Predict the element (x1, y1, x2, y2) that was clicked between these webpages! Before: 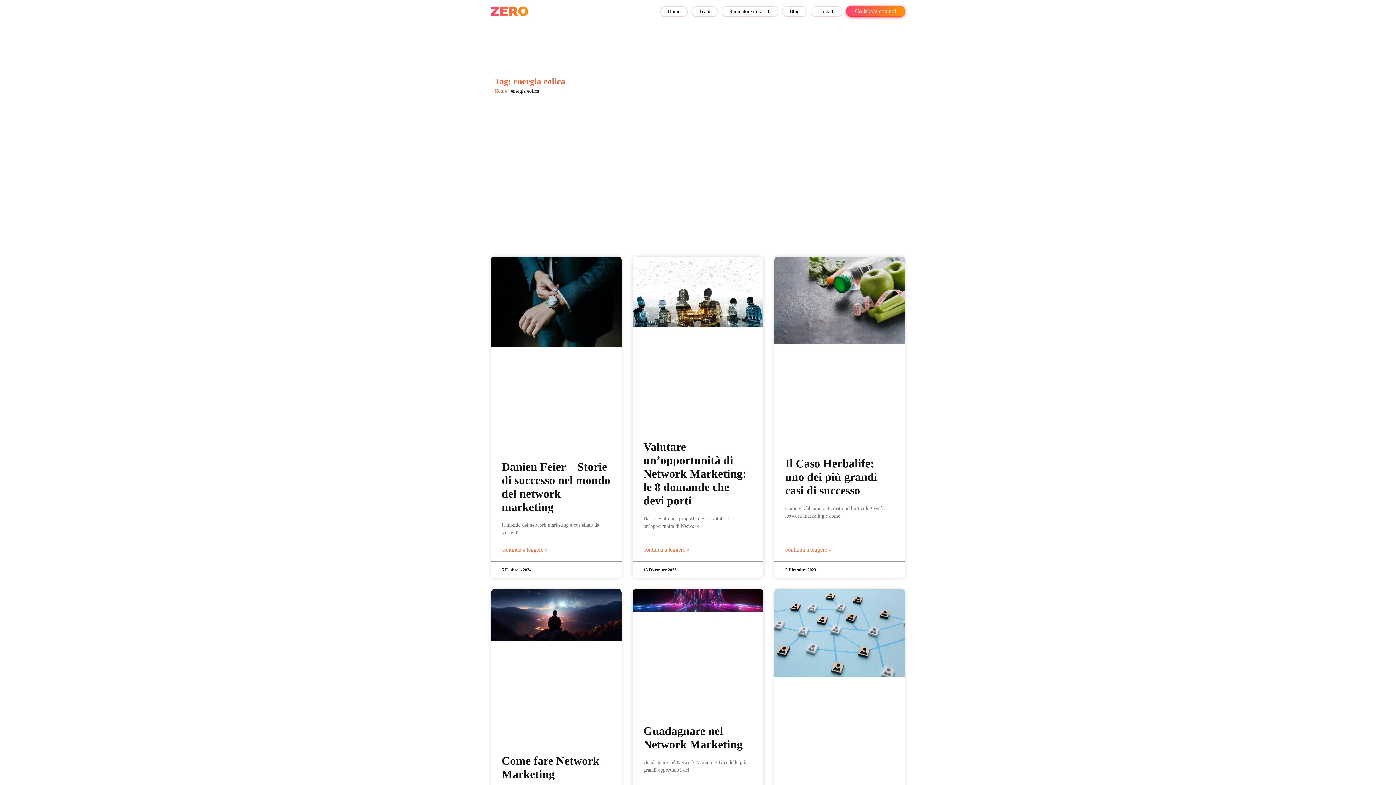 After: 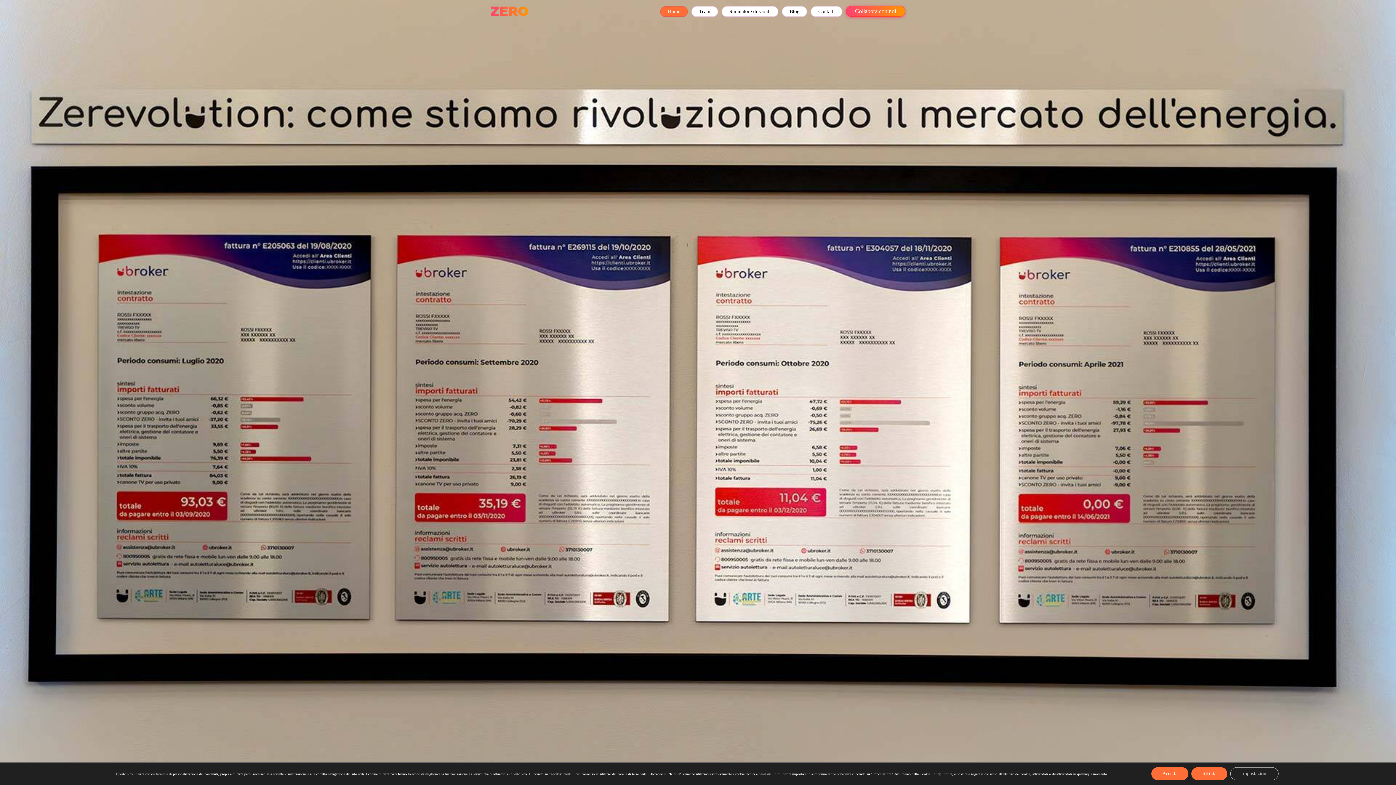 Action: label: Home bbox: (660, 6, 688, 17)